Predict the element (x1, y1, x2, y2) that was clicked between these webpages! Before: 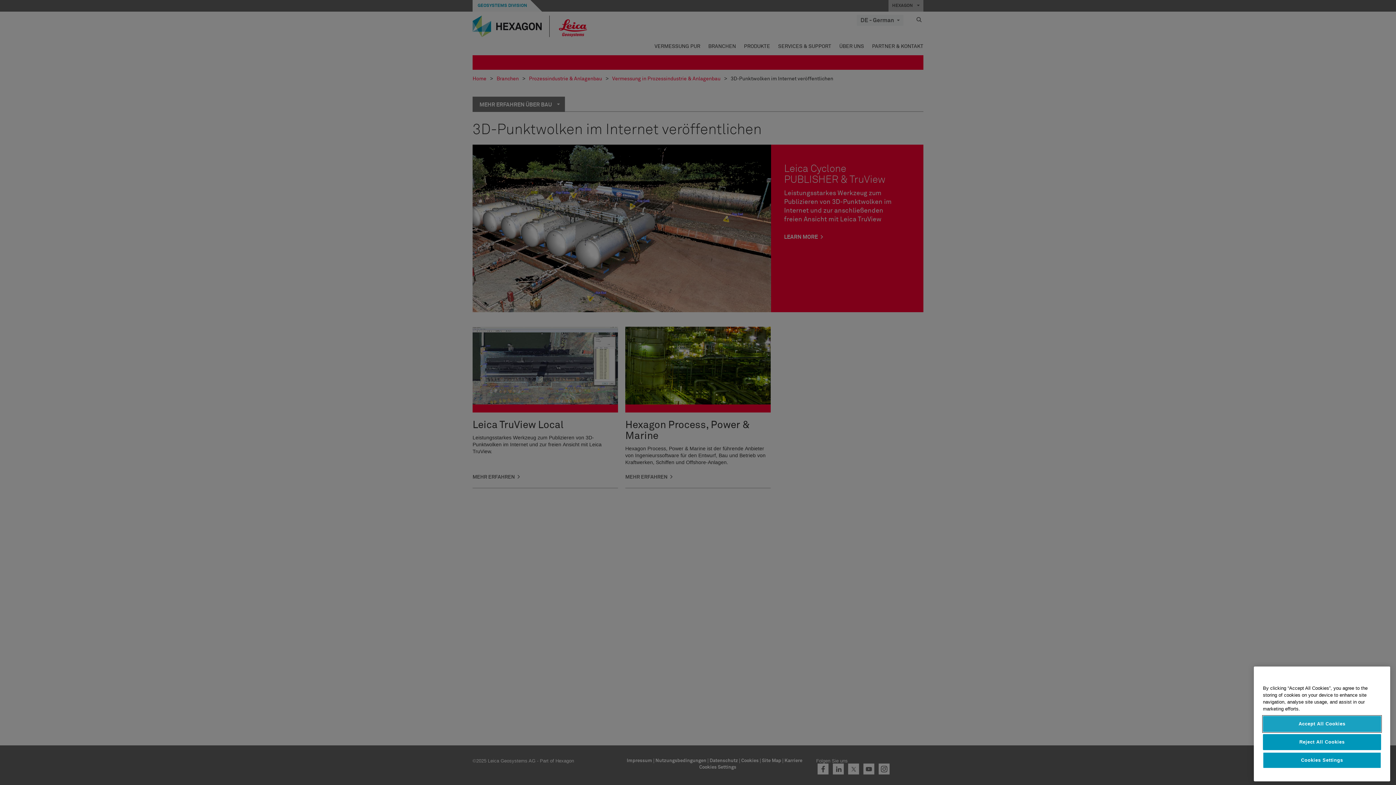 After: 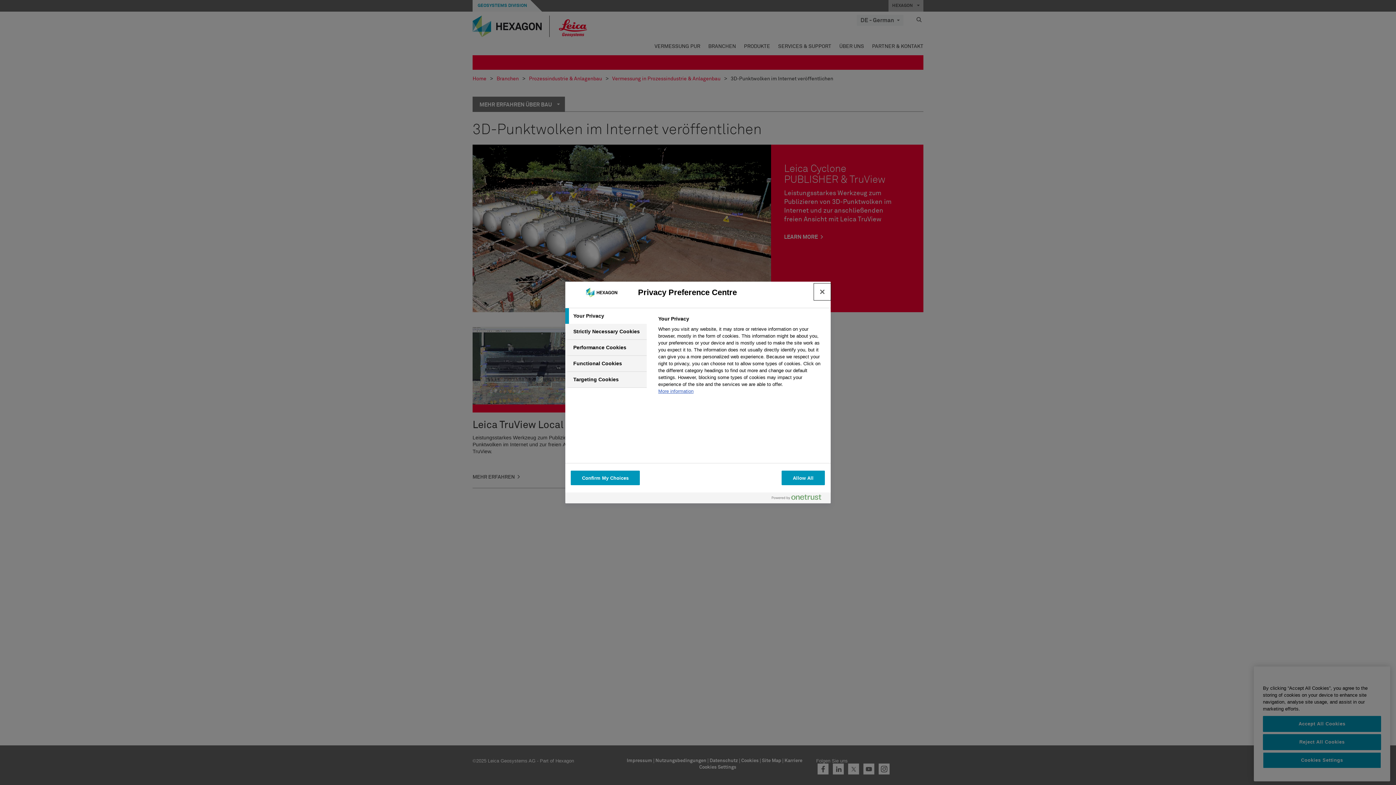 Action: label: Cookies Settings bbox: (1263, 752, 1381, 768)